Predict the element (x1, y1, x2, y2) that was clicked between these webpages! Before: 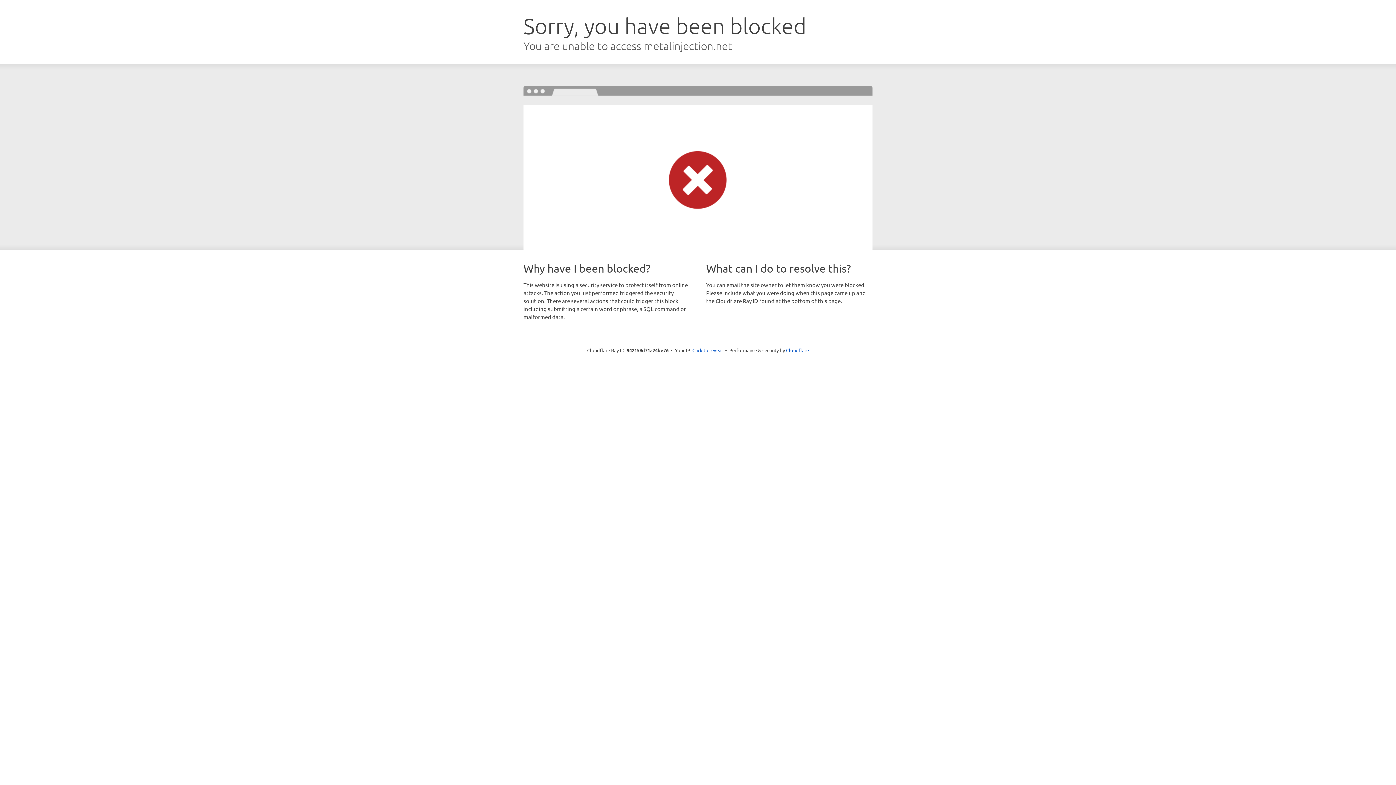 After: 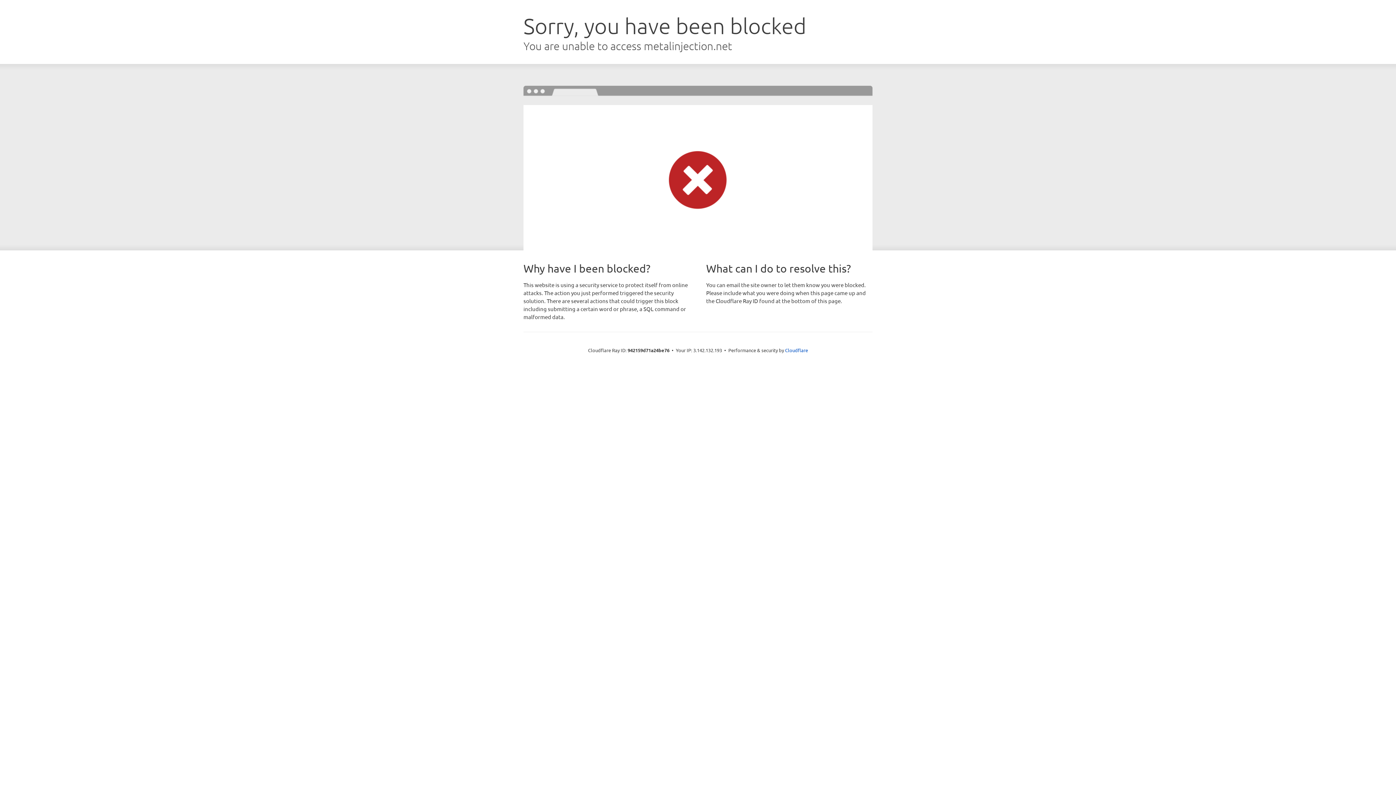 Action: label: Click to reveal bbox: (692, 346, 723, 353)